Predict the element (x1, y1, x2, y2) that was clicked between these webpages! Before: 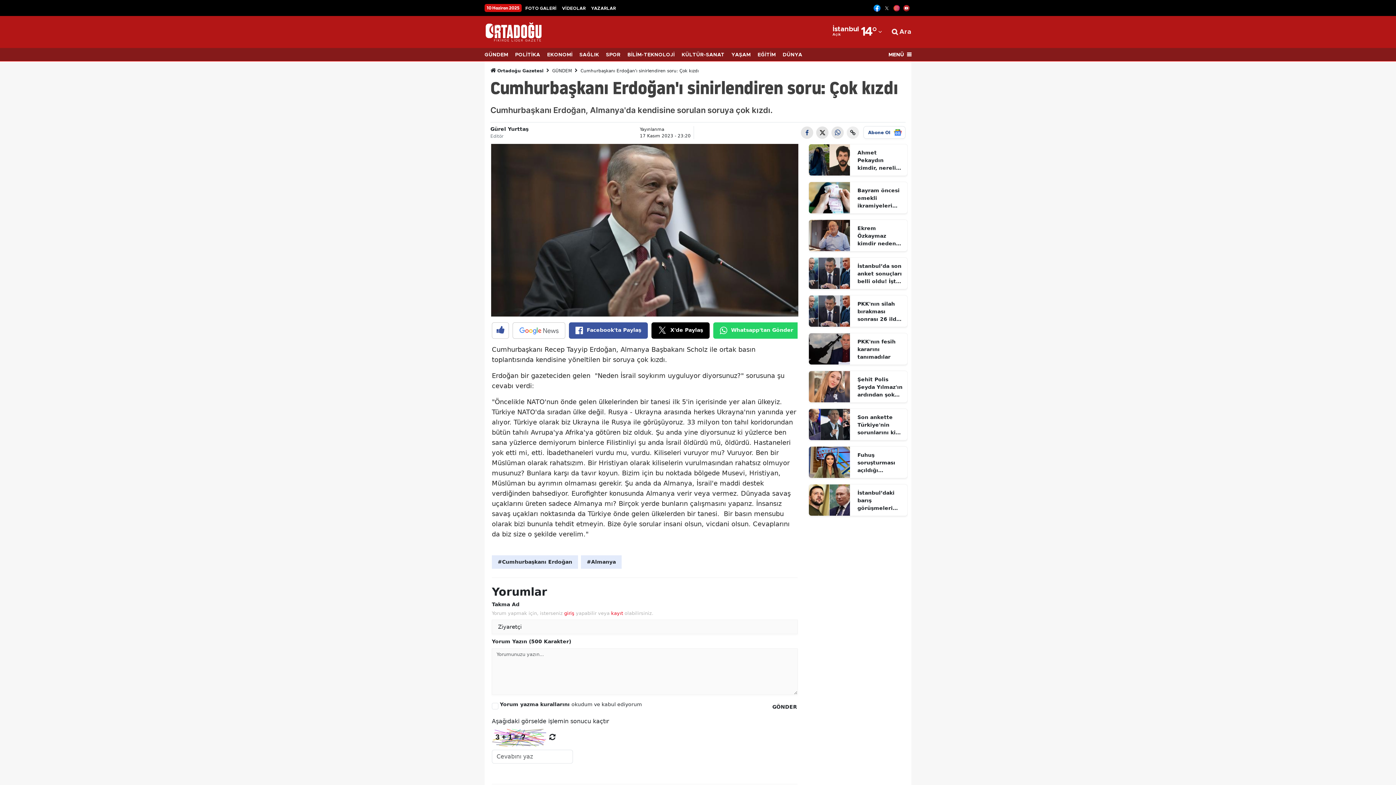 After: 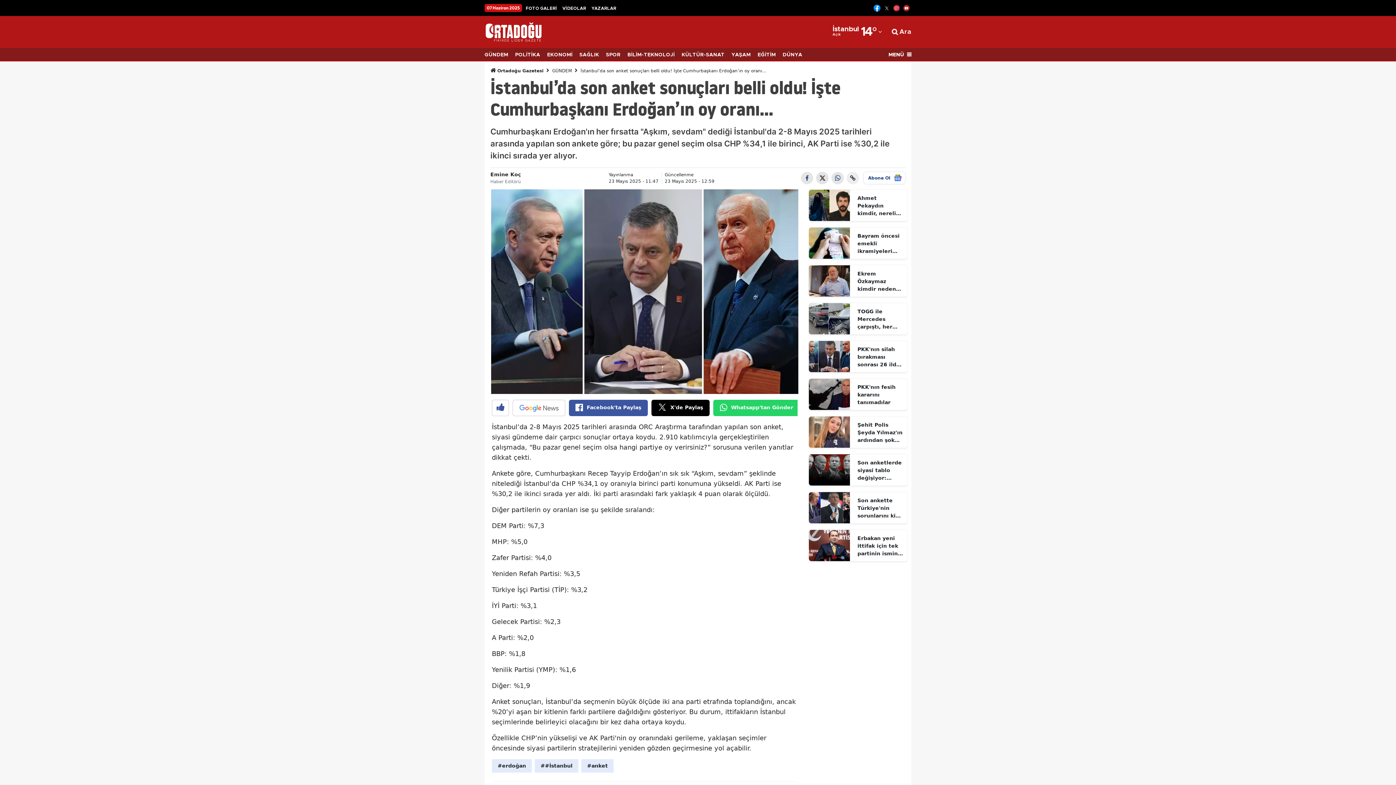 Action: label: İstanbul’da son anket sonuçları belli oldu! İşte Cumhurbaşkanı Erdoğan’ın oy oranı... bbox: (857, 262, 904, 285)